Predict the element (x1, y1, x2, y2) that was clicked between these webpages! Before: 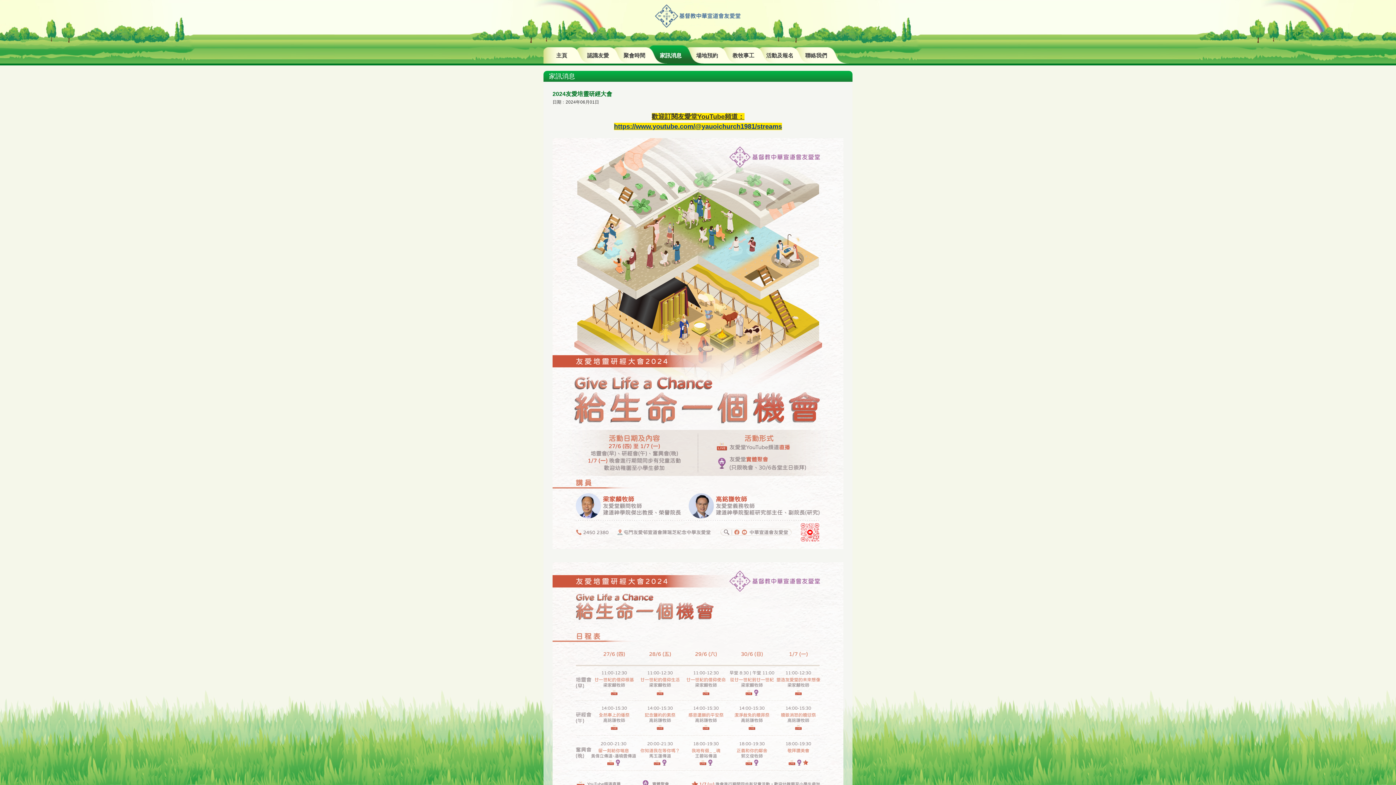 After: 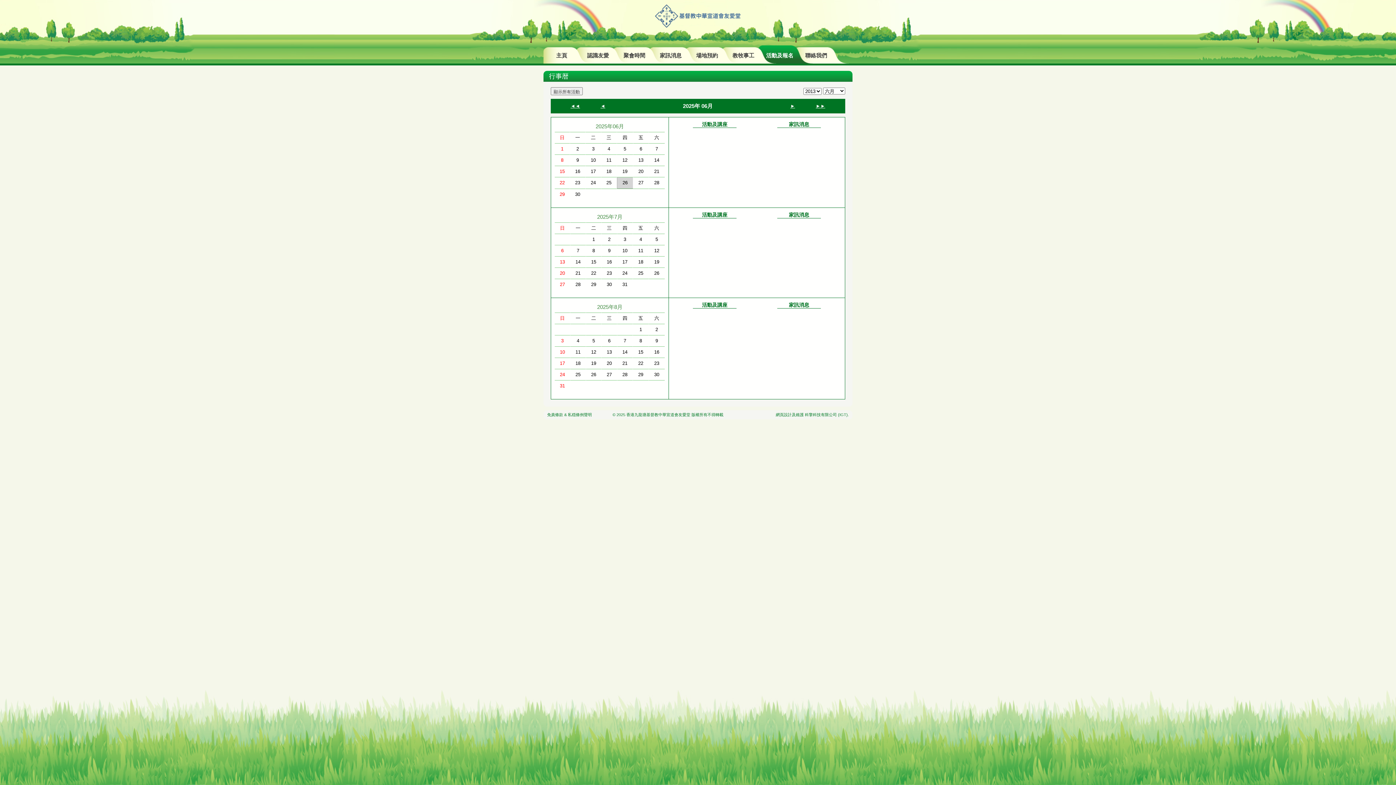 Action: label: 活動及報名 bbox: (761, 45, 798, 63)